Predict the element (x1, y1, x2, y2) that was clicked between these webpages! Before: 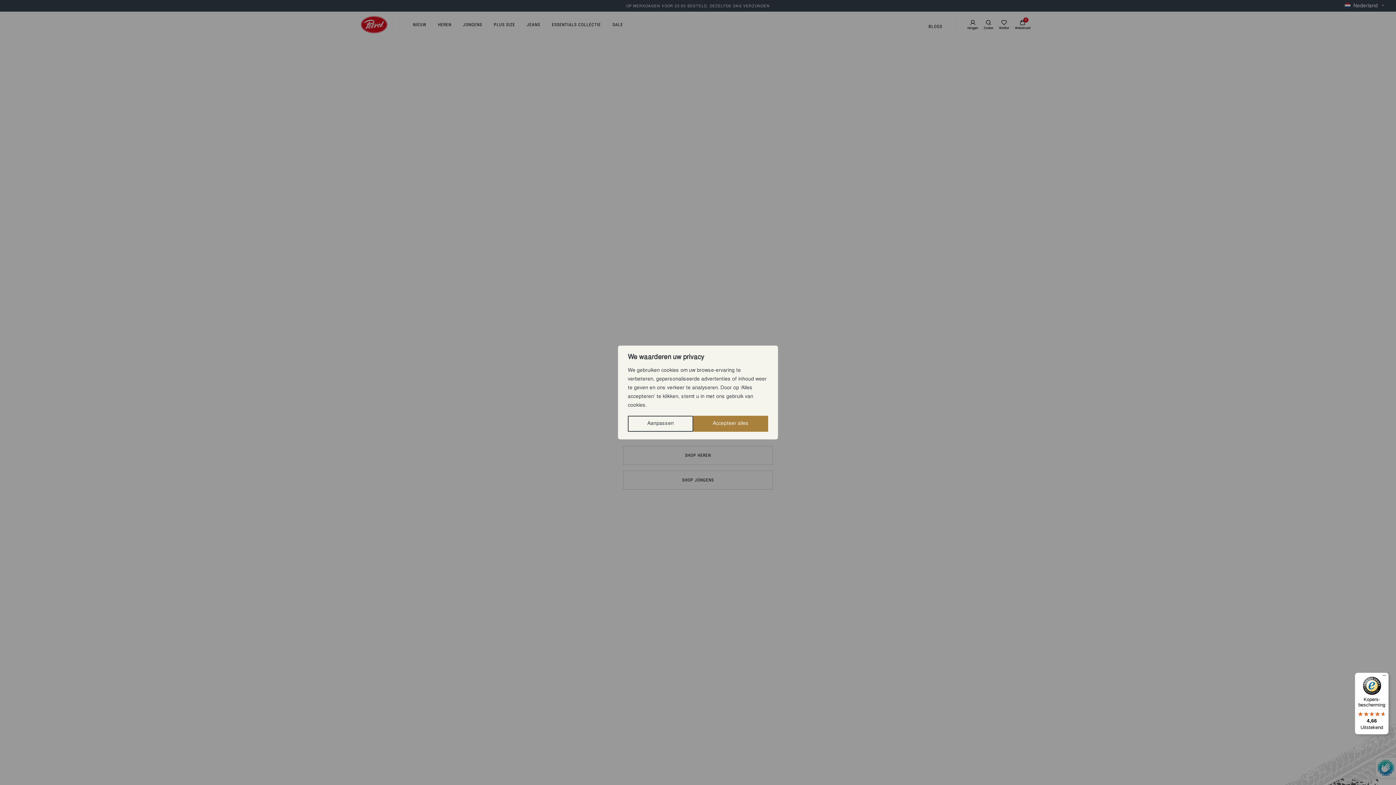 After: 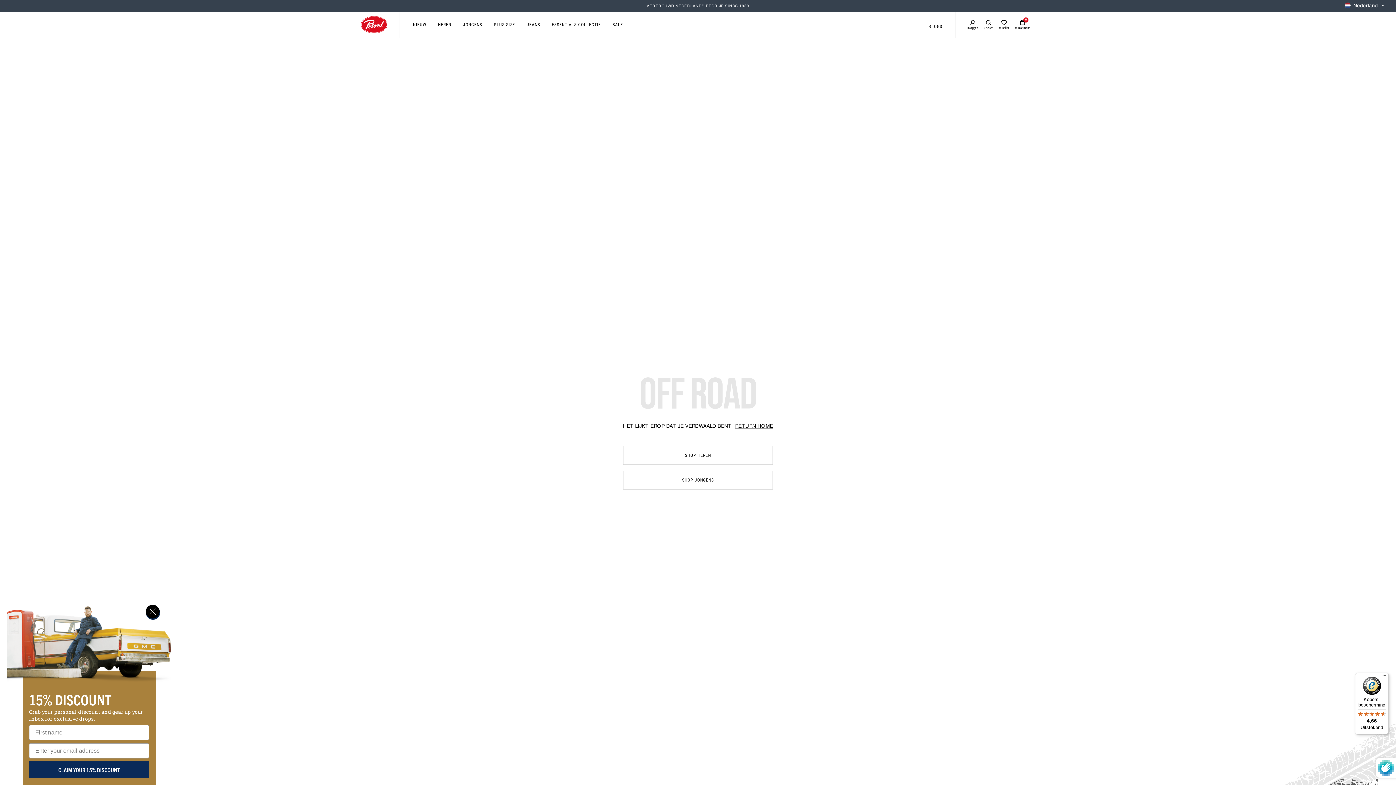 Action: label: Accepteer alles bbox: (693, 416, 768, 432)